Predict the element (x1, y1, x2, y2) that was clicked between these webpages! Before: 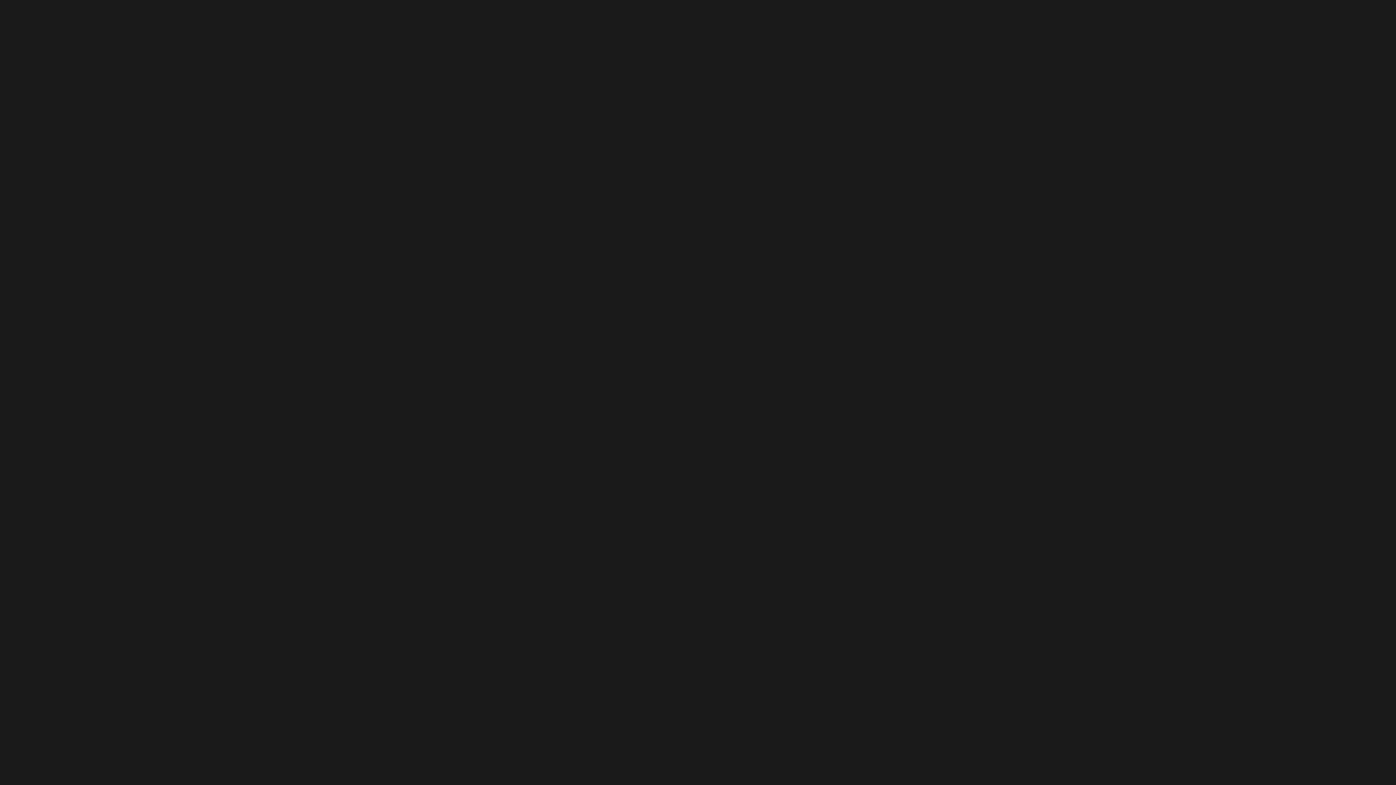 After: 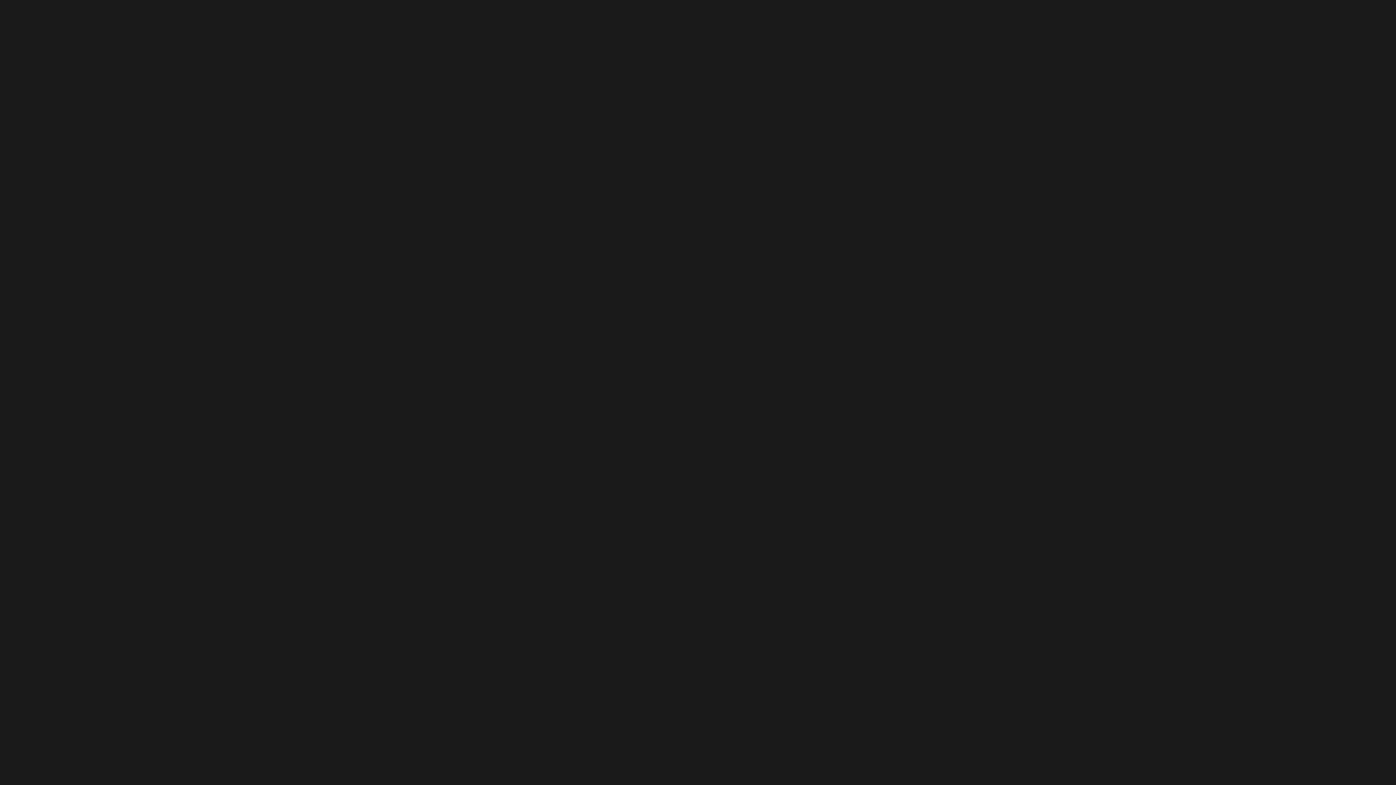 Action: label: БУКЕТИК ЗА ФИДБЕК bbox: (560, 32, 608, 40)